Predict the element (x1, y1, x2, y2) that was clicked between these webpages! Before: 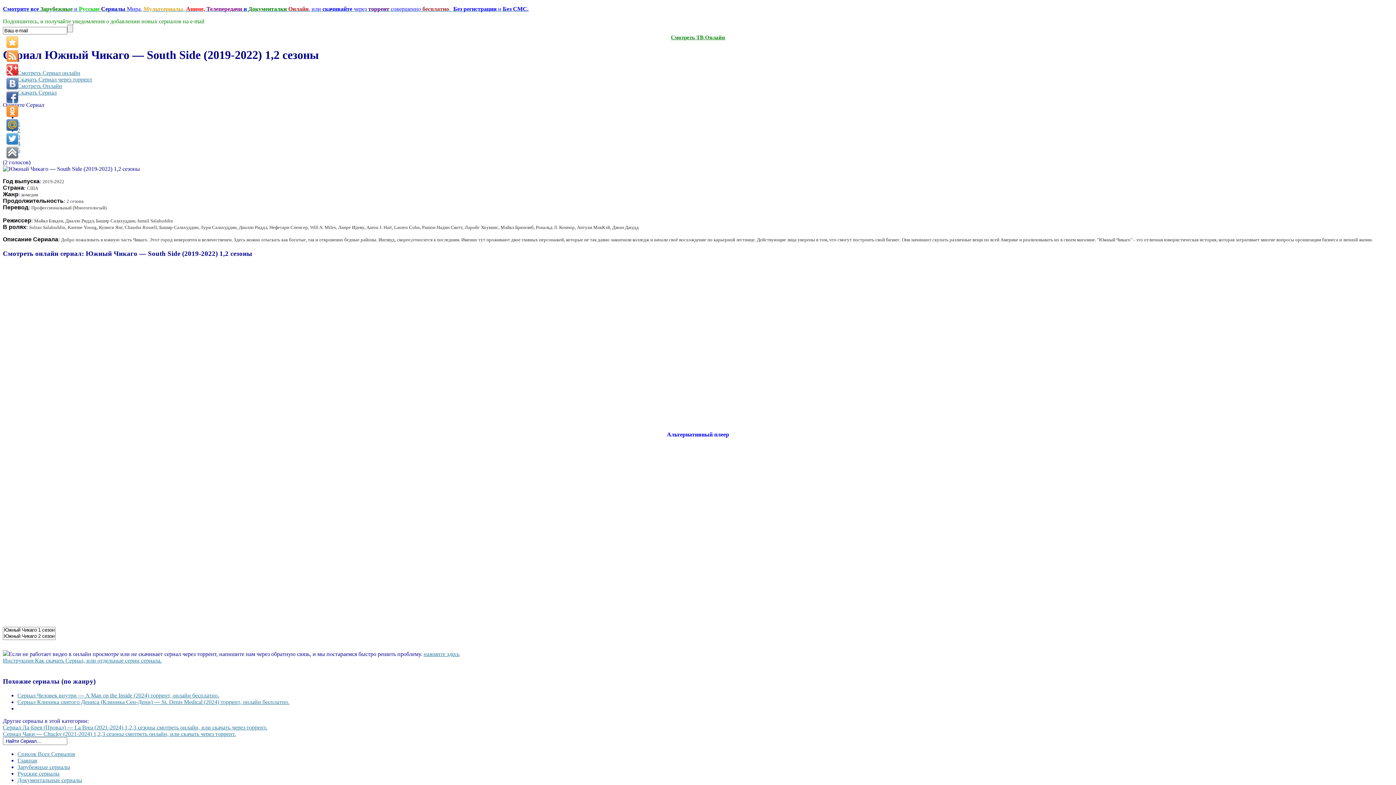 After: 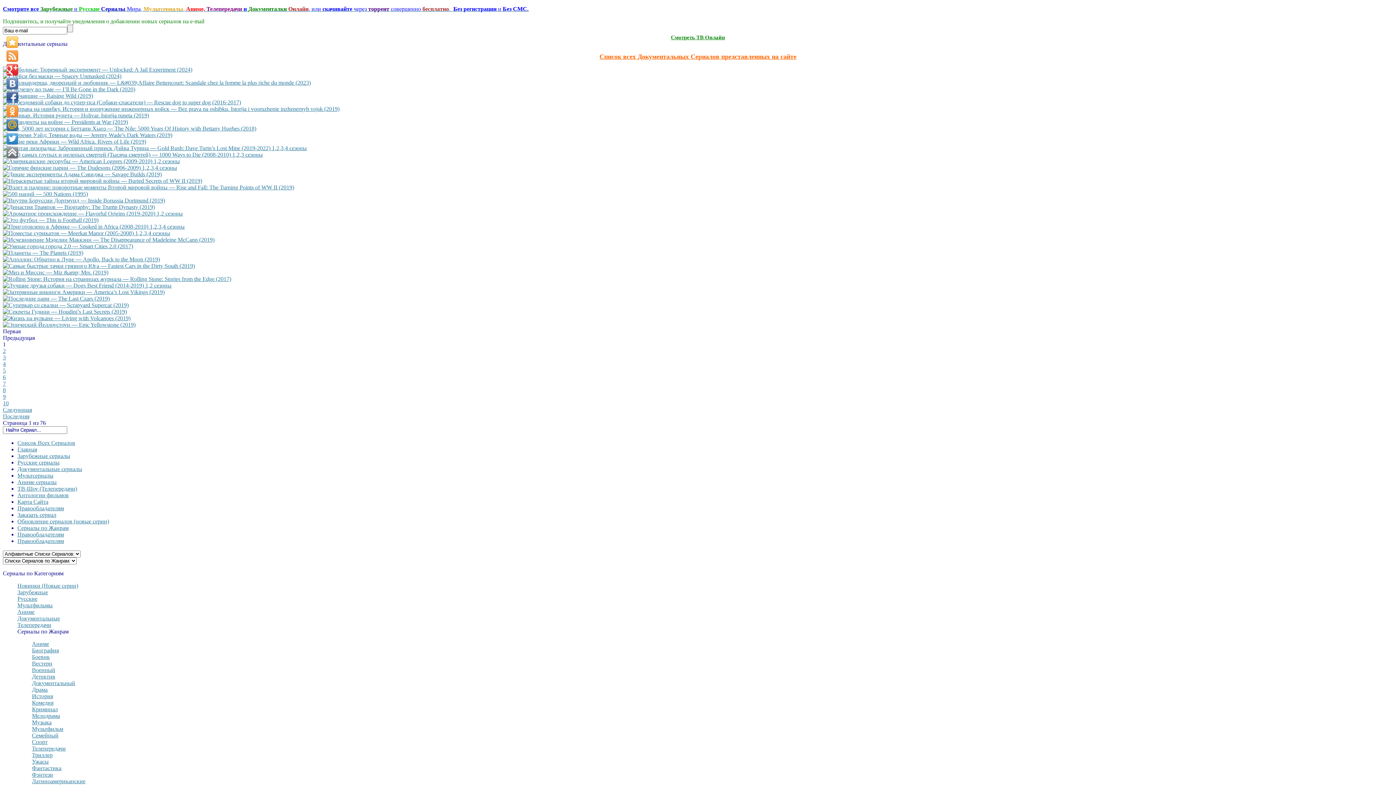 Action: label: Документальные сериалы bbox: (17, 777, 82, 783)